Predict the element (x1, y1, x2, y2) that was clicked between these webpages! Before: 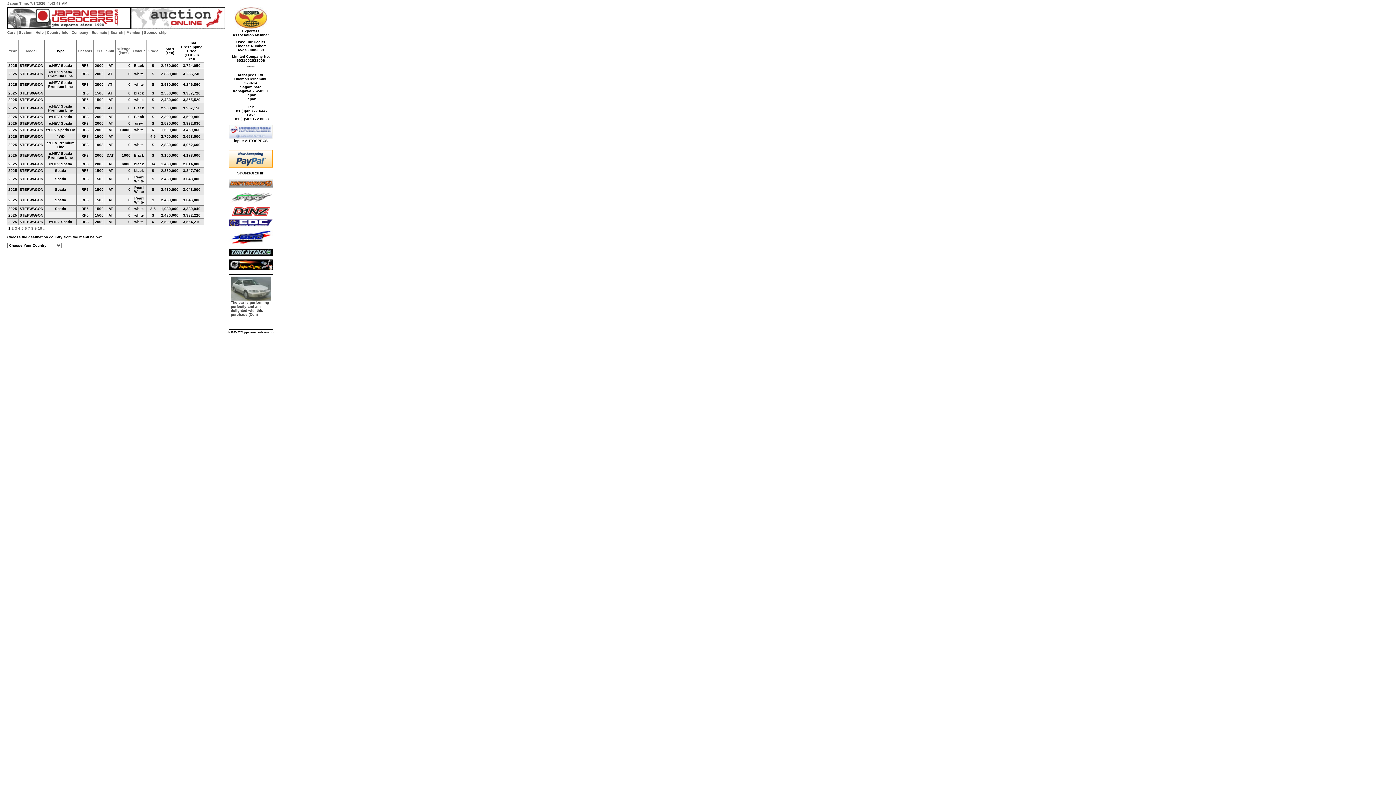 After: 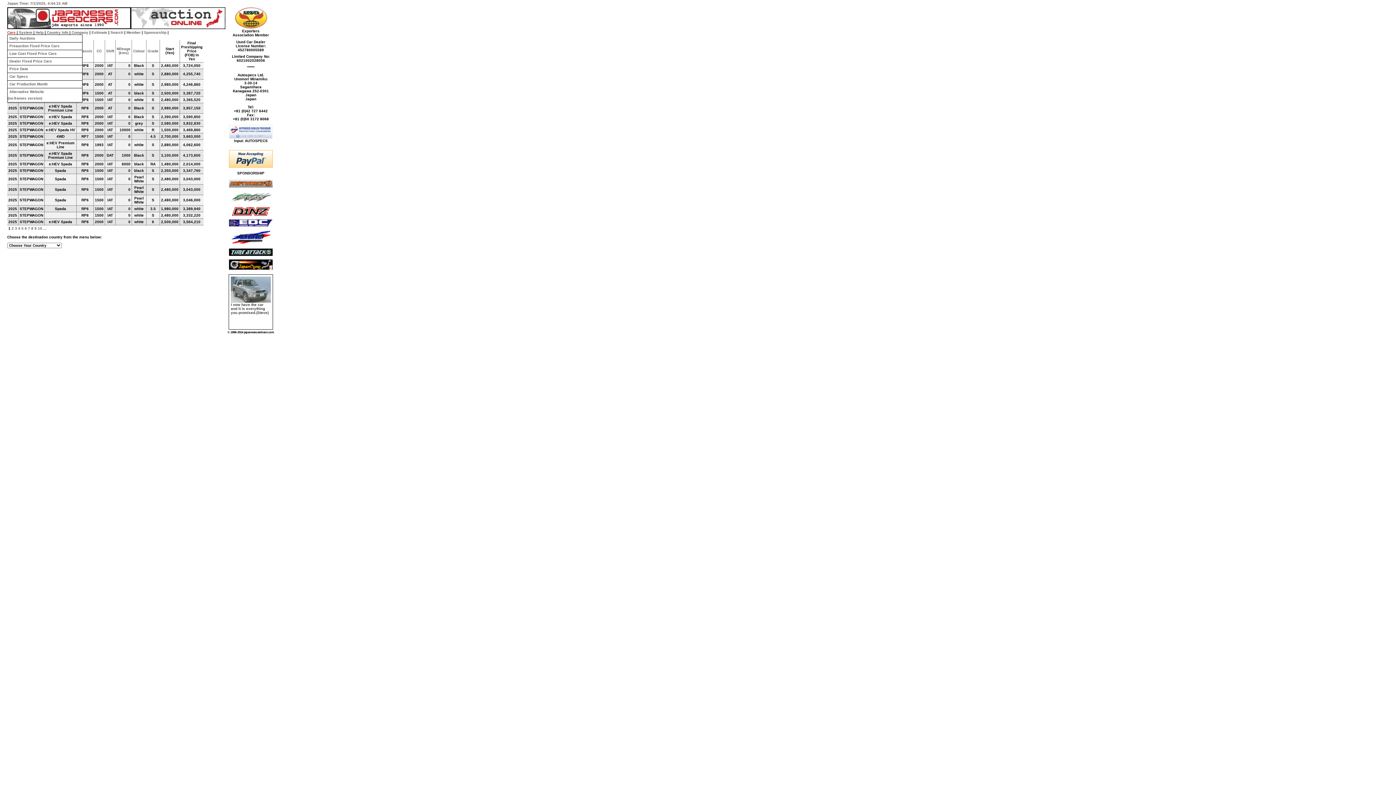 Action: bbox: (7, 30, 15, 34) label: Cars